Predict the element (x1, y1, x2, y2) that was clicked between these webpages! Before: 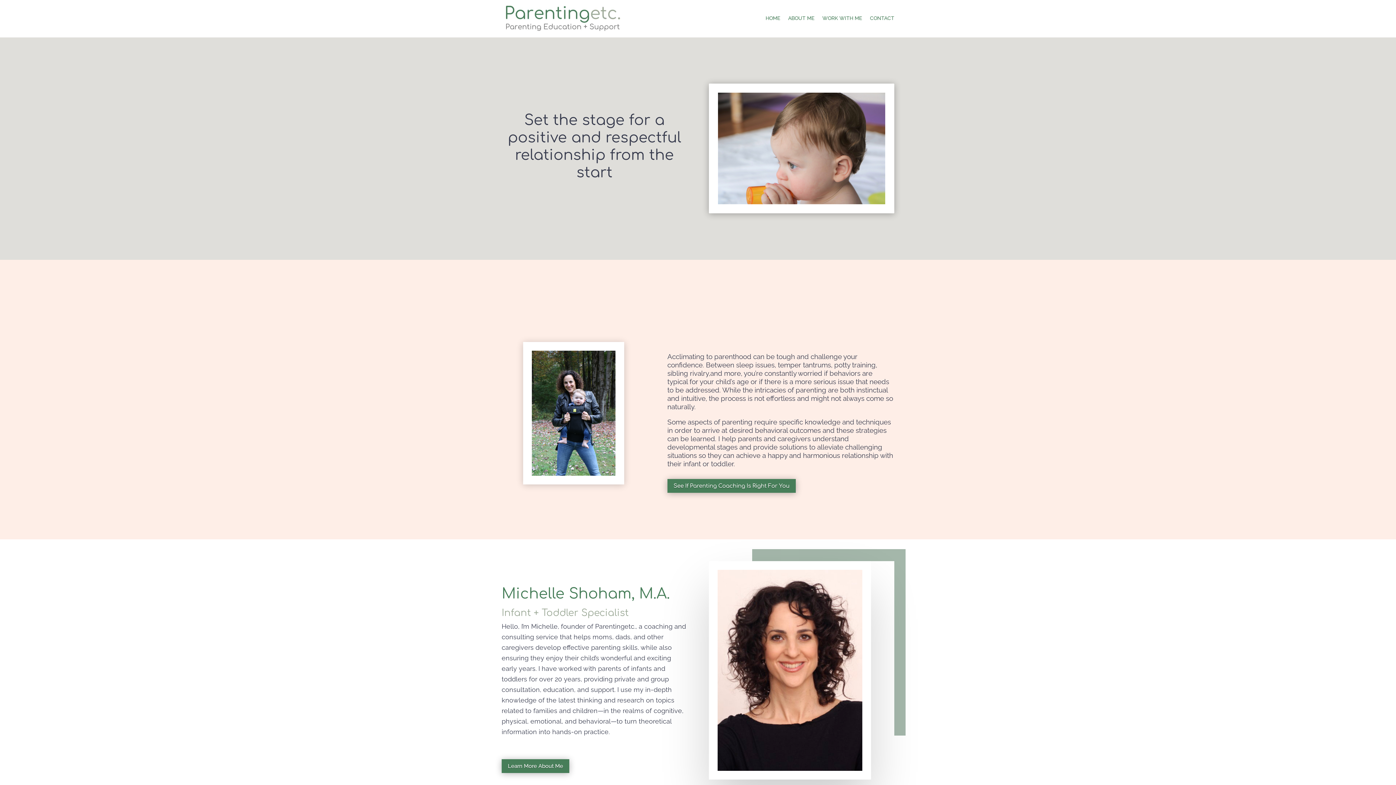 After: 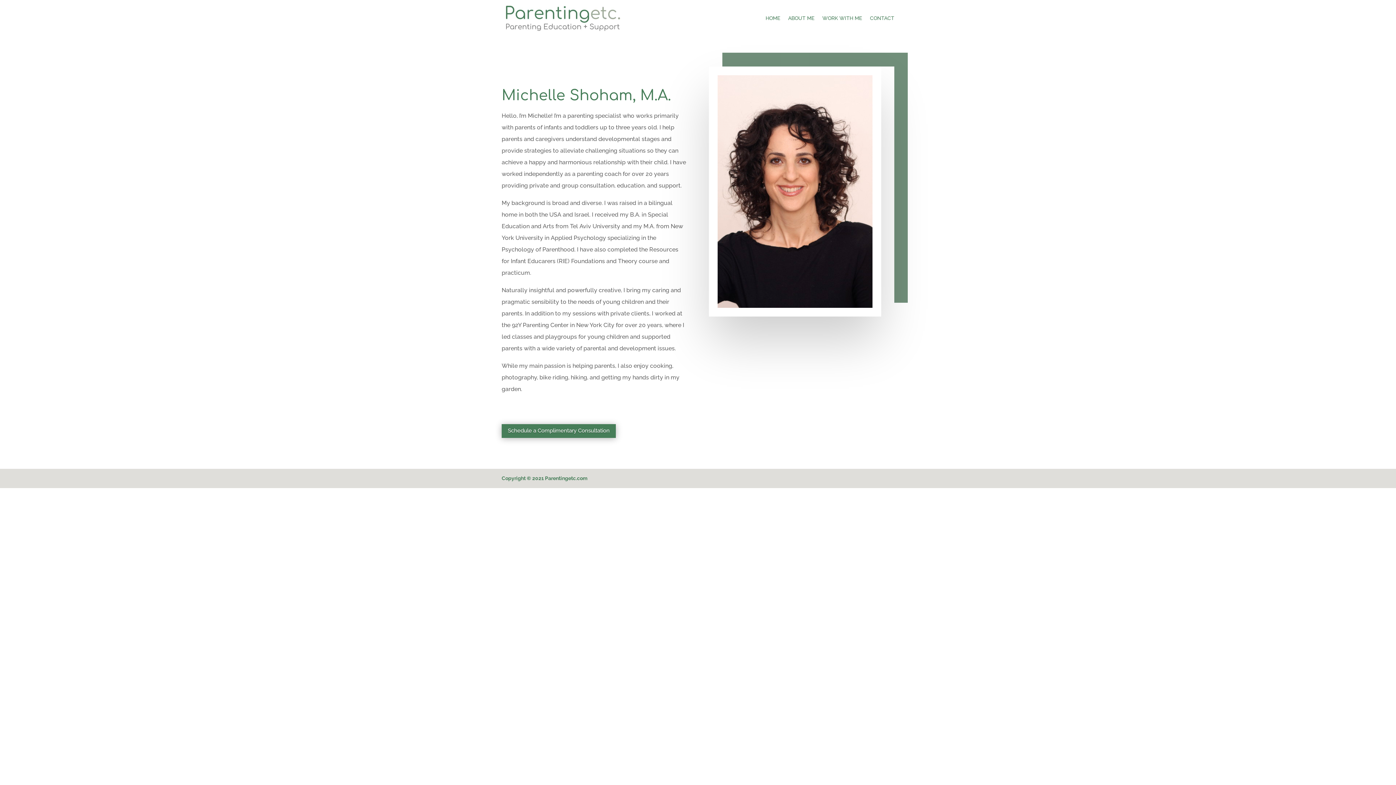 Action: bbox: (501, 759, 569, 773) label: Learn More About Me